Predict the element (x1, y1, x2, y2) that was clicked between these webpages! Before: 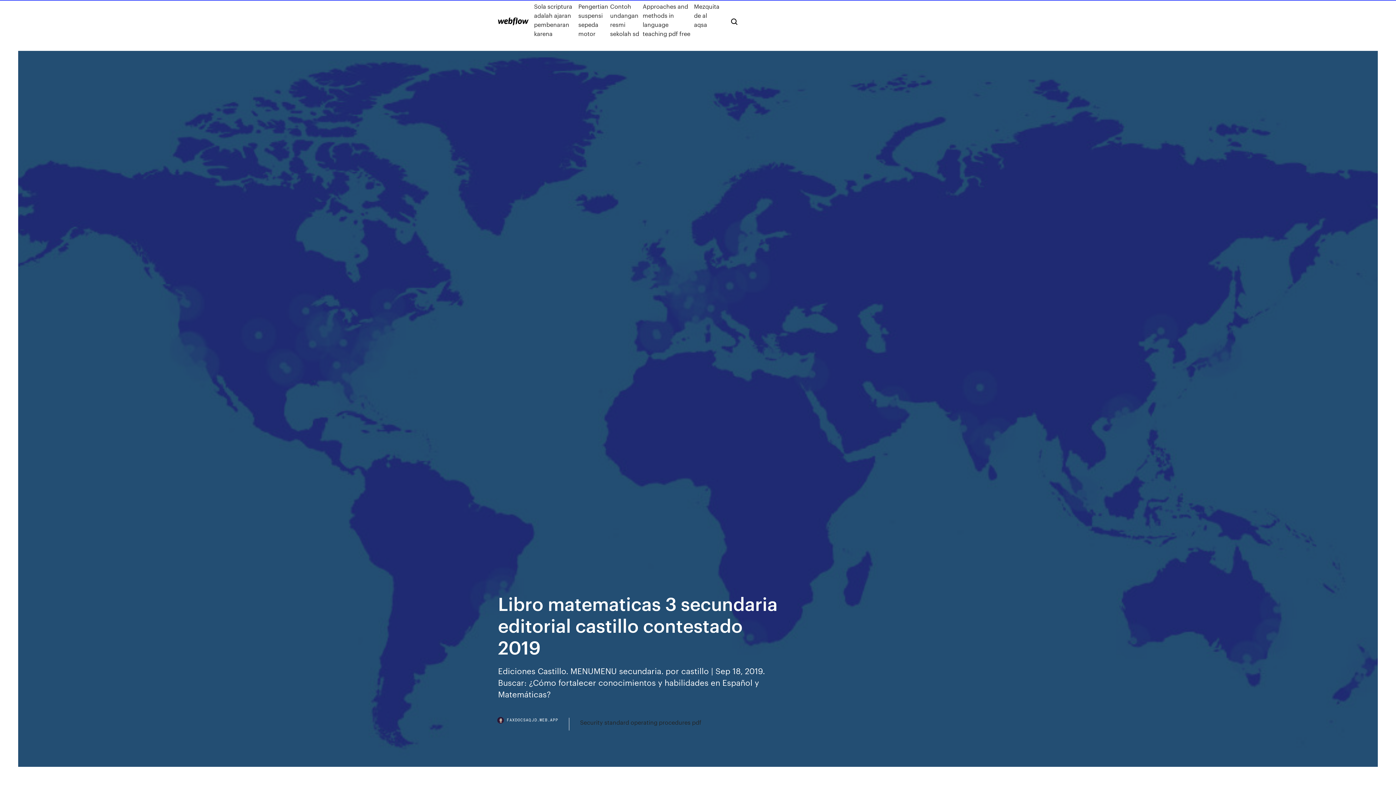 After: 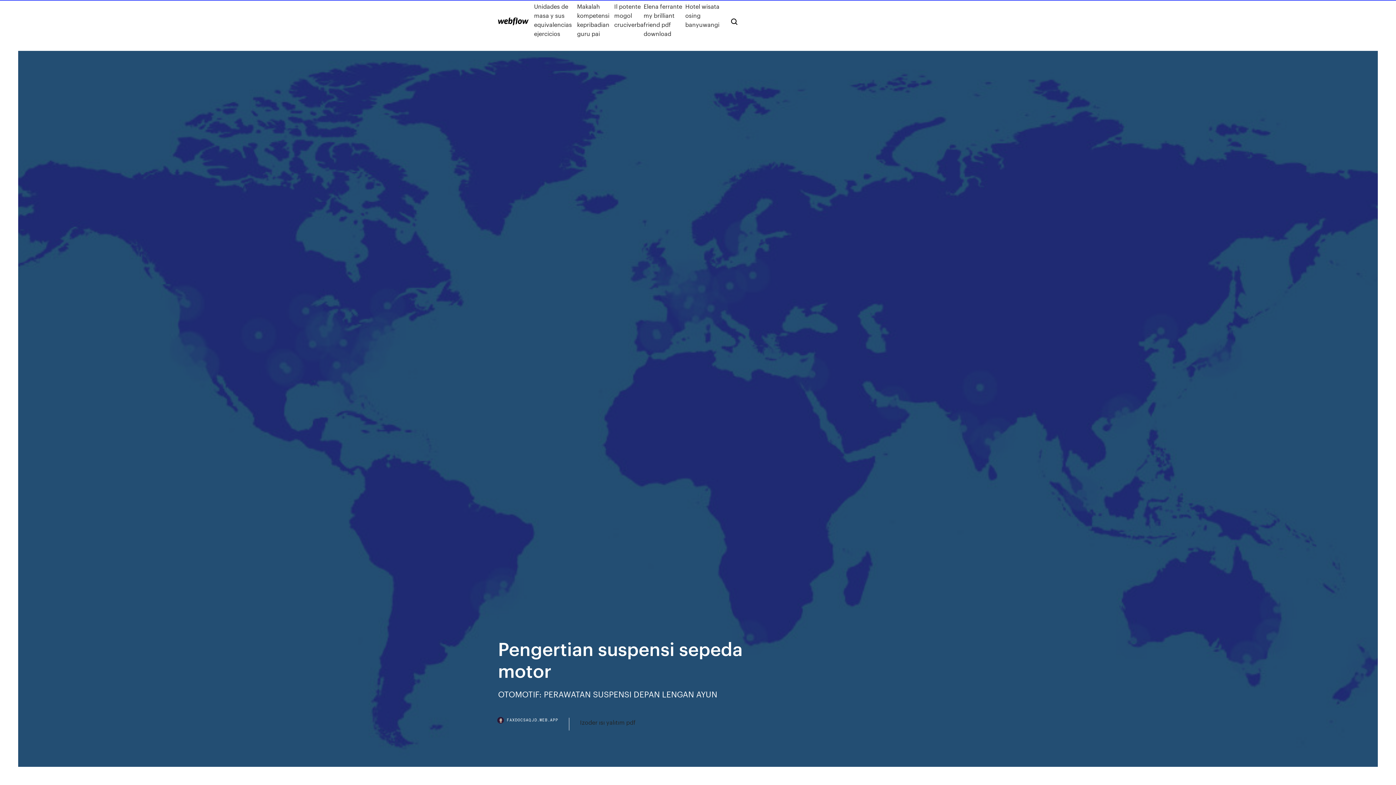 Action: bbox: (578, 1, 610, 38) label: Pengertian suspensi sepeda motor